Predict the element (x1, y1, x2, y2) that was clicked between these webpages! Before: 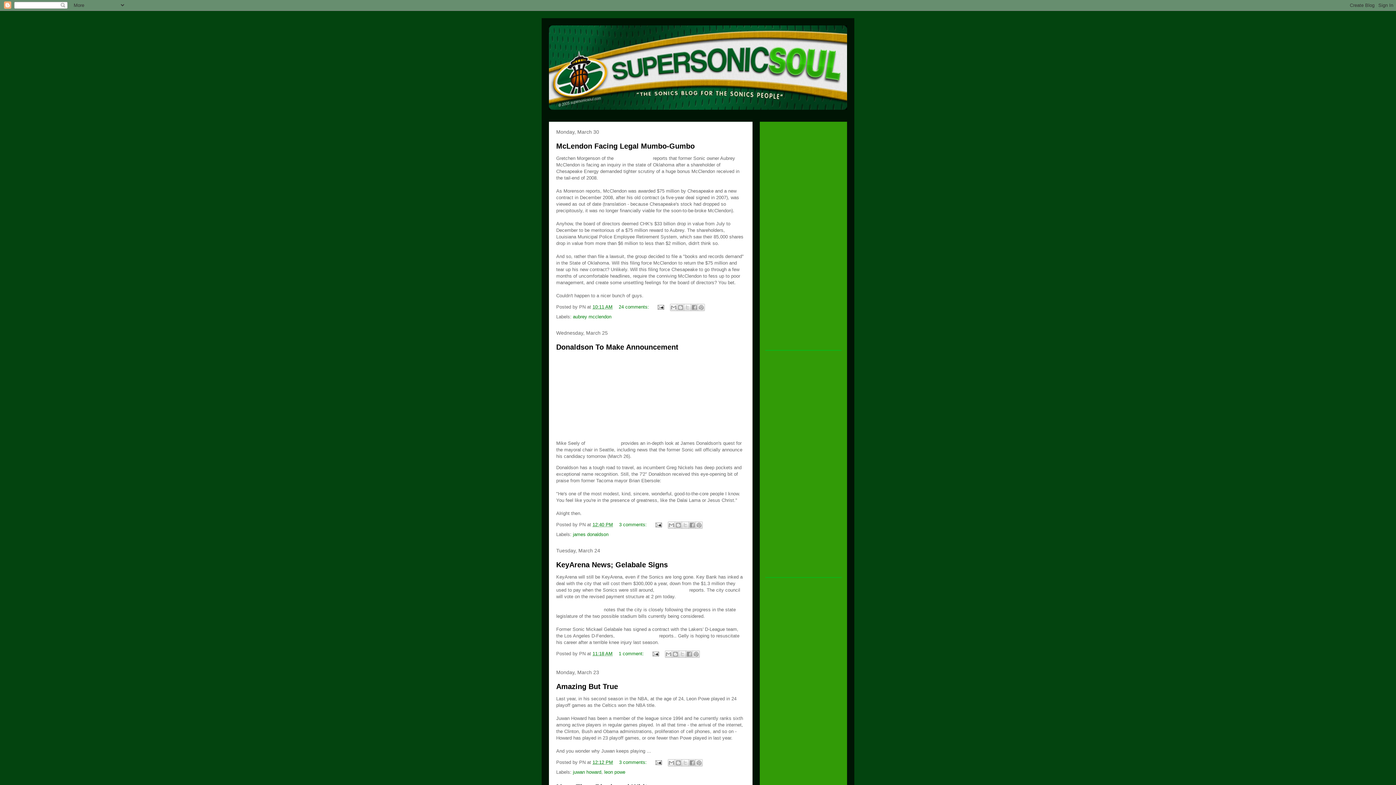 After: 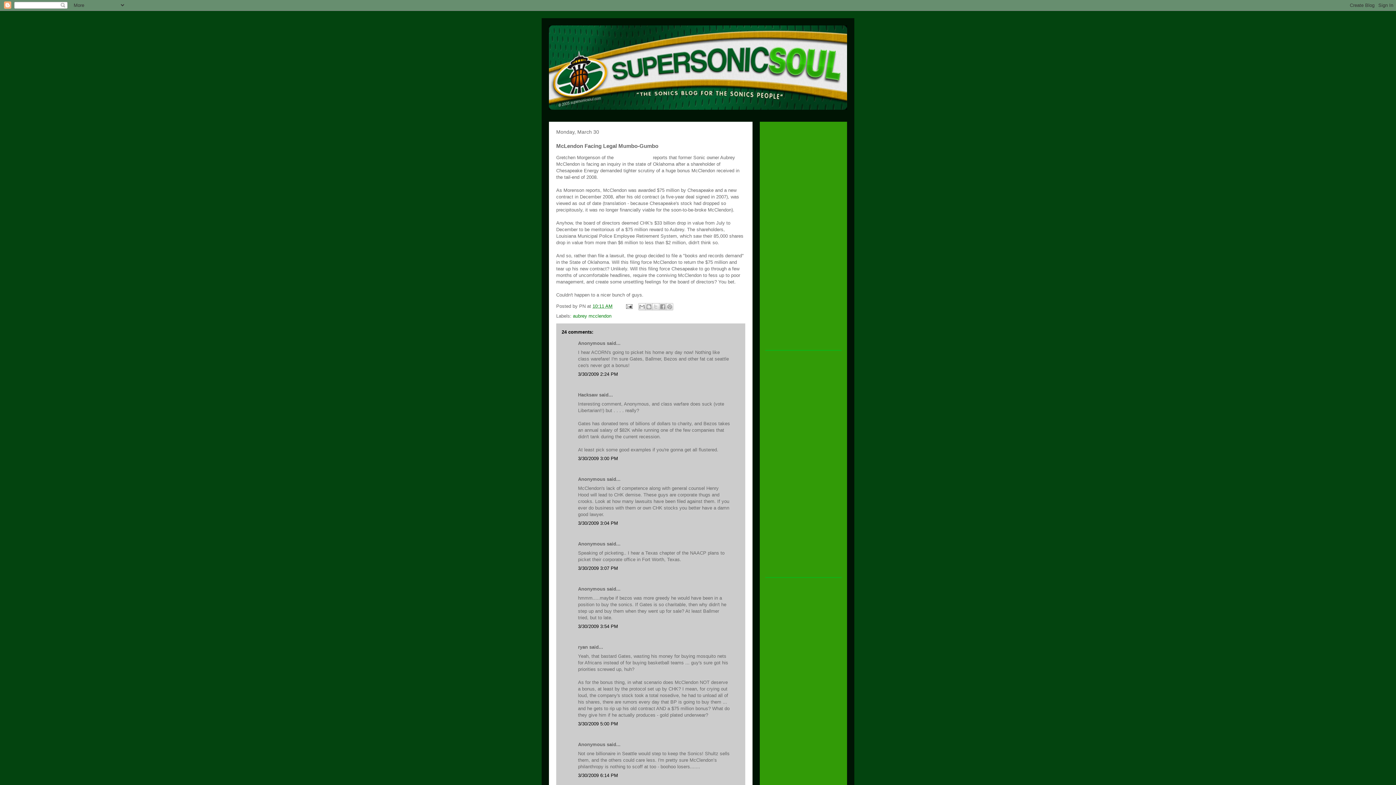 Action: label: 10:11 AM bbox: (592, 304, 612, 309)